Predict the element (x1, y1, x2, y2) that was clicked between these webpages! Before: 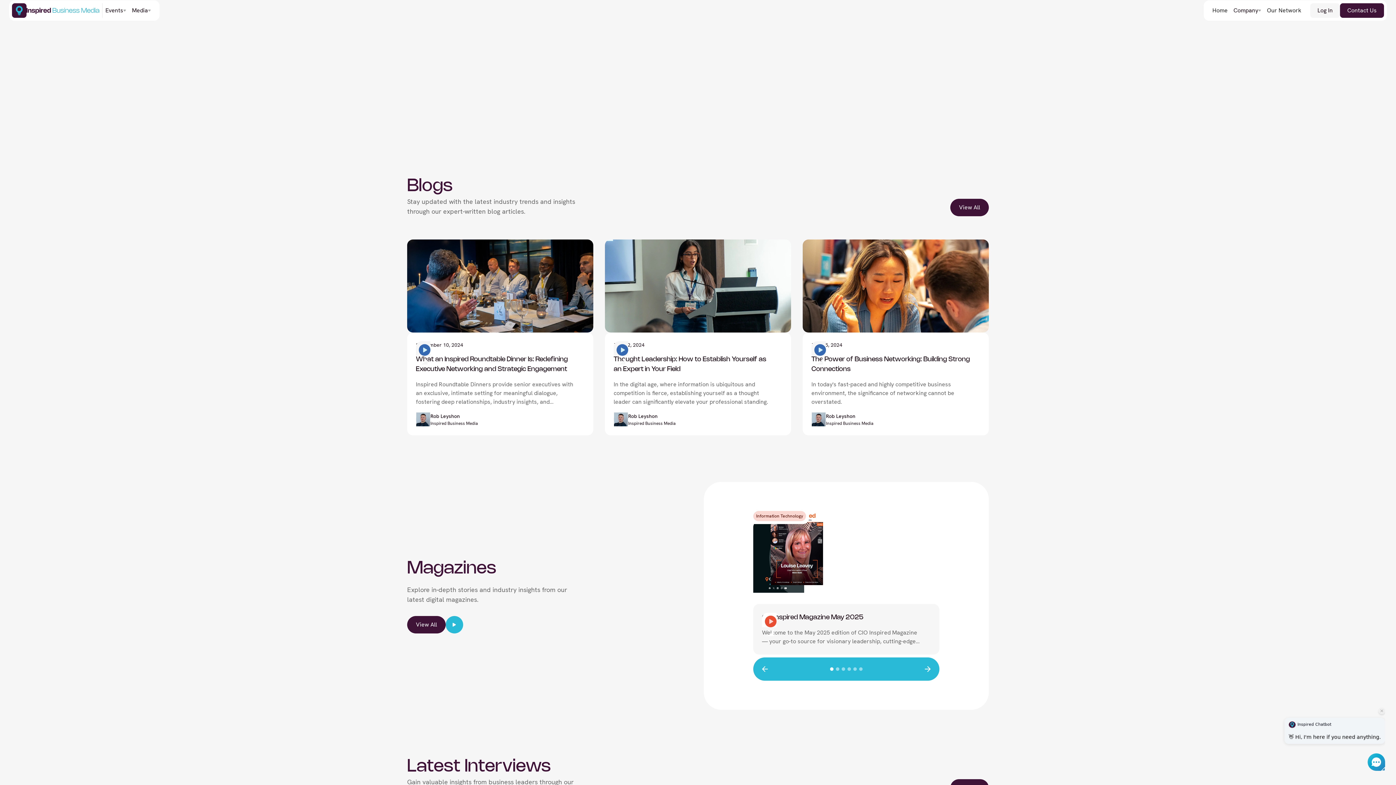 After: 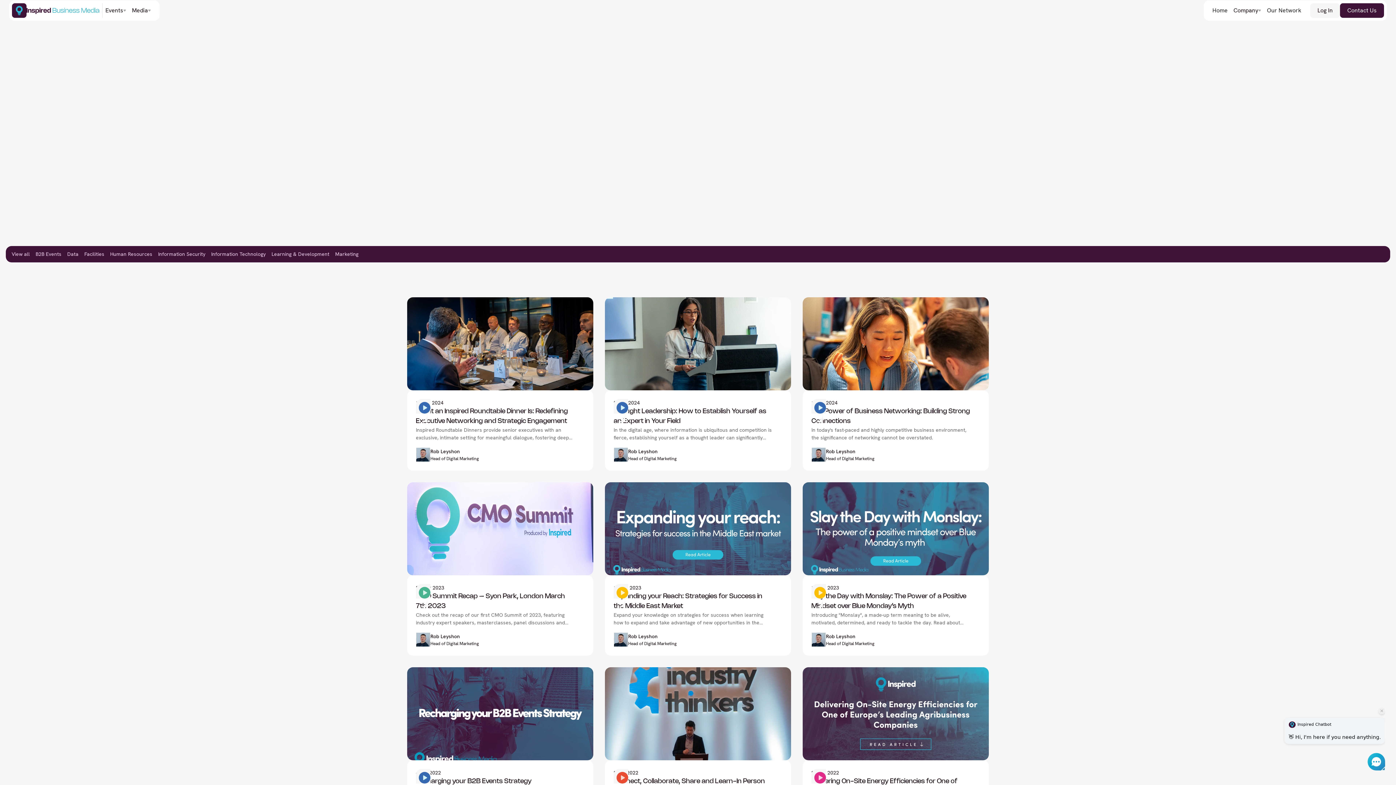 Action: bbox: (950, 198, 989, 216) label: View All